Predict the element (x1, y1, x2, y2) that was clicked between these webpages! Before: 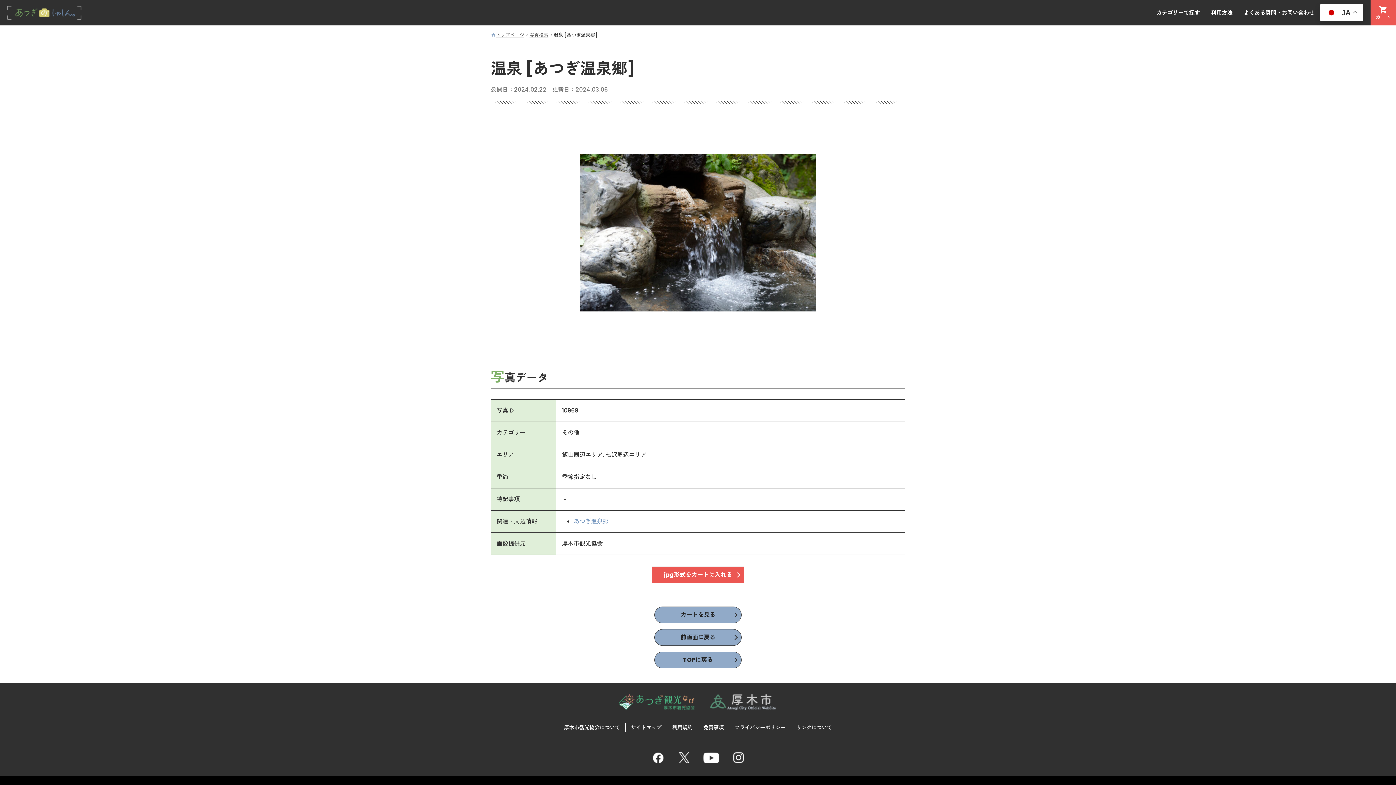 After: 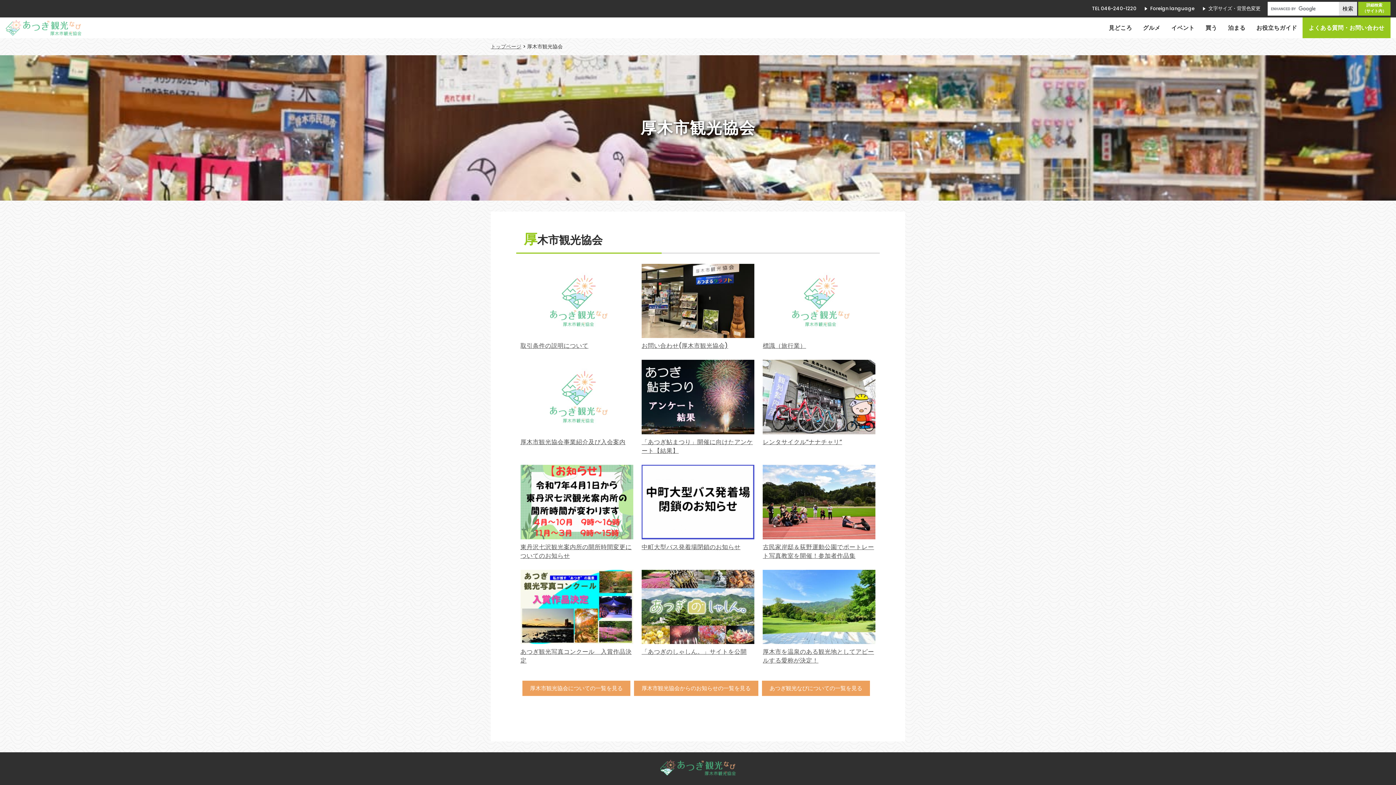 Action: label: 厚木市観光協会について bbox: (558, 723, 625, 732)